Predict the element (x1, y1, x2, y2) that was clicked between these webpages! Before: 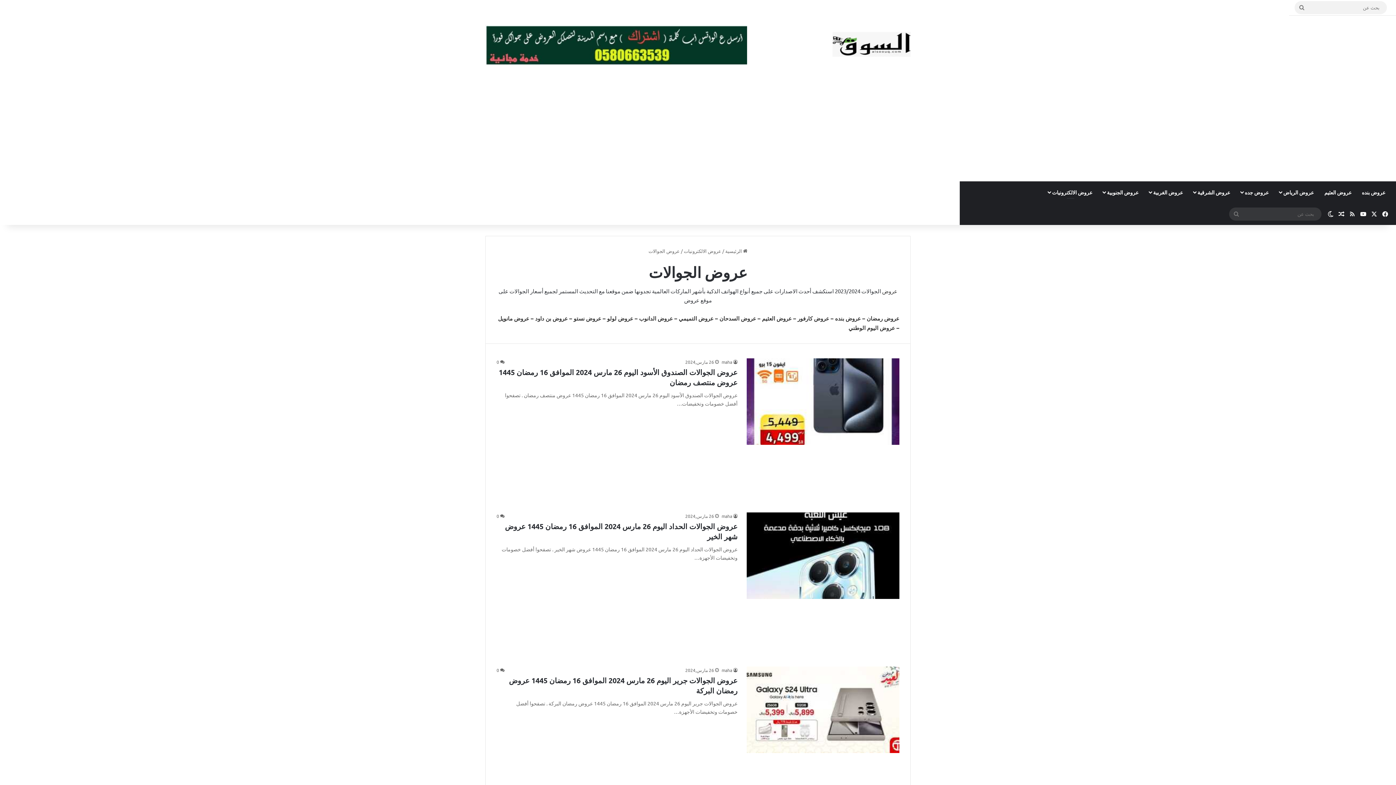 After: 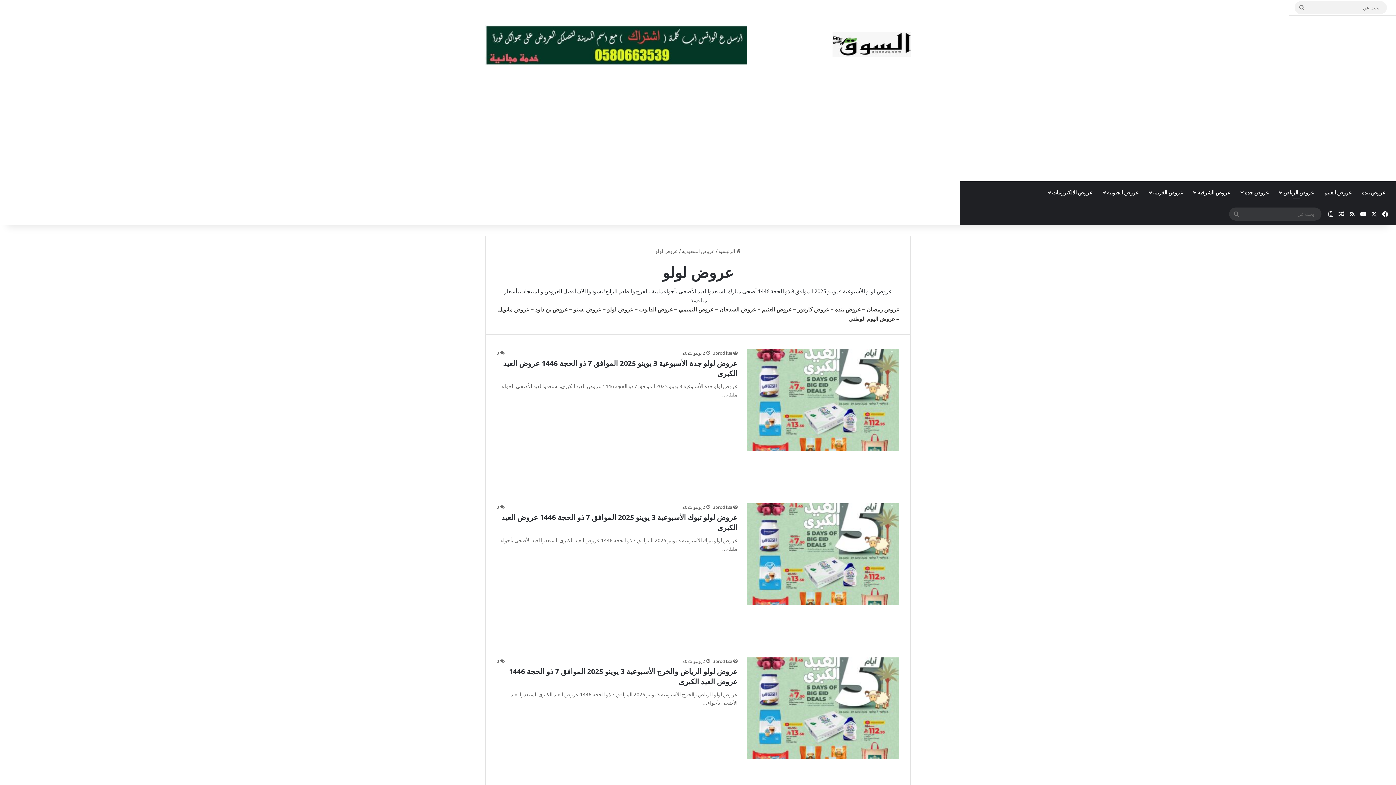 Action: bbox: (607, 314, 633, 322) label: عروض لولو